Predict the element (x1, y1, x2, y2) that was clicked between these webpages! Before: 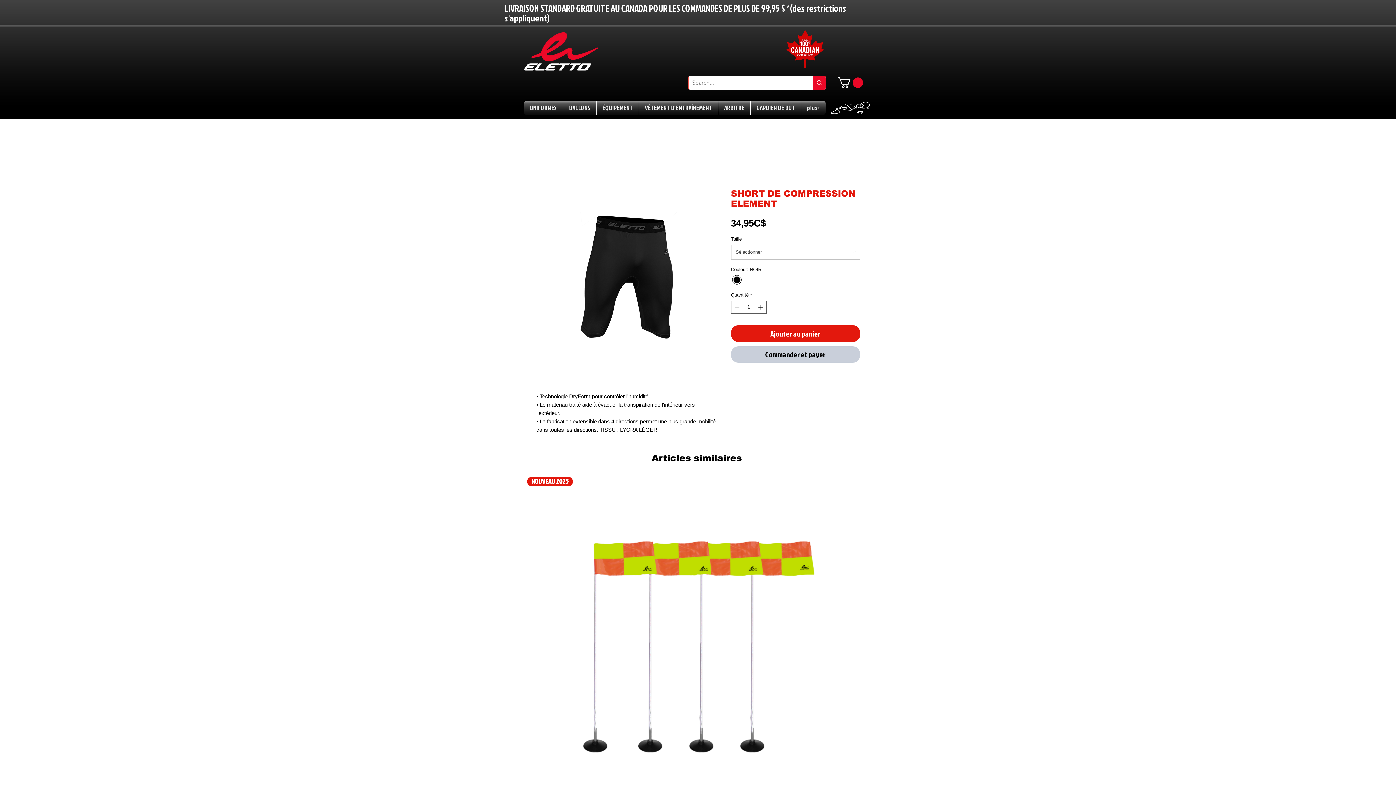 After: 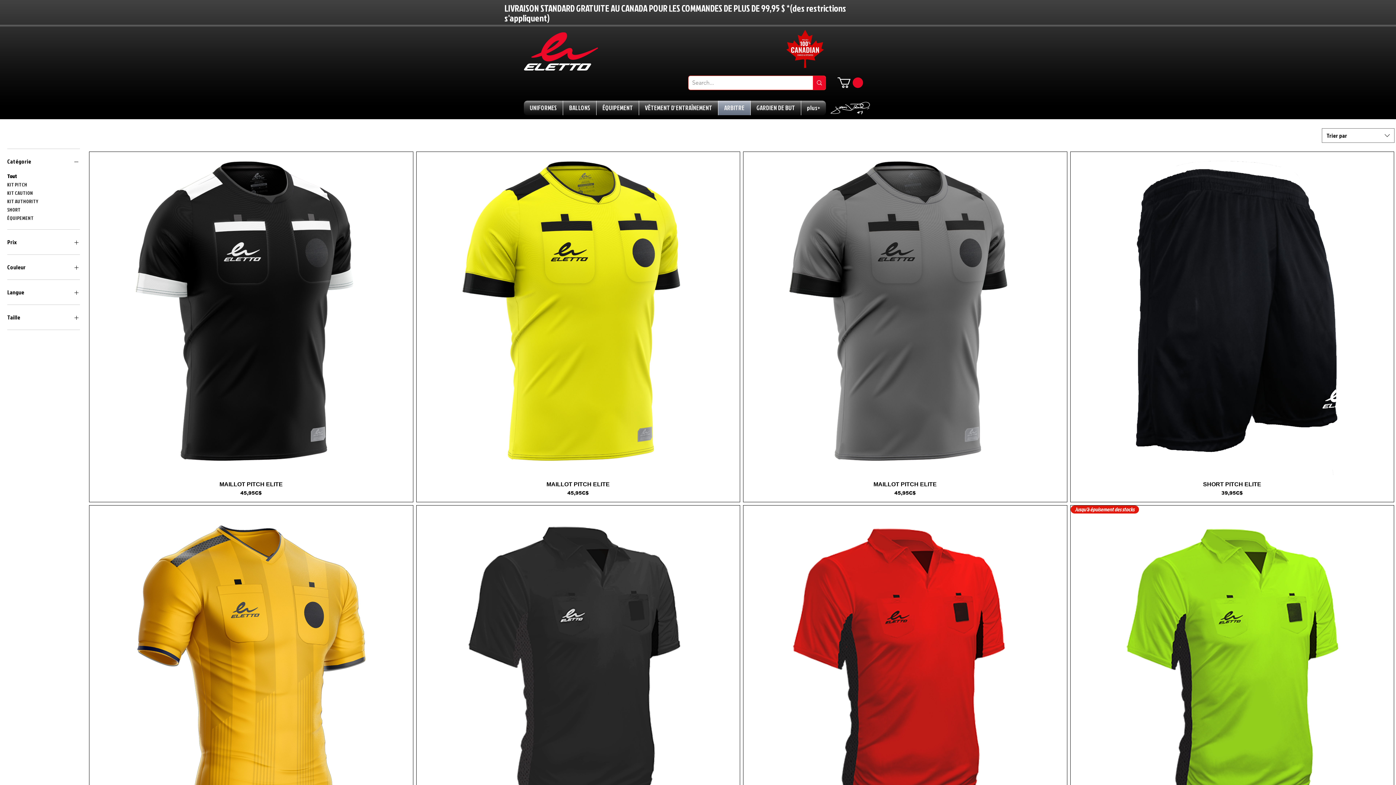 Action: bbox: (718, 100, 750, 115) label: ARBITRE